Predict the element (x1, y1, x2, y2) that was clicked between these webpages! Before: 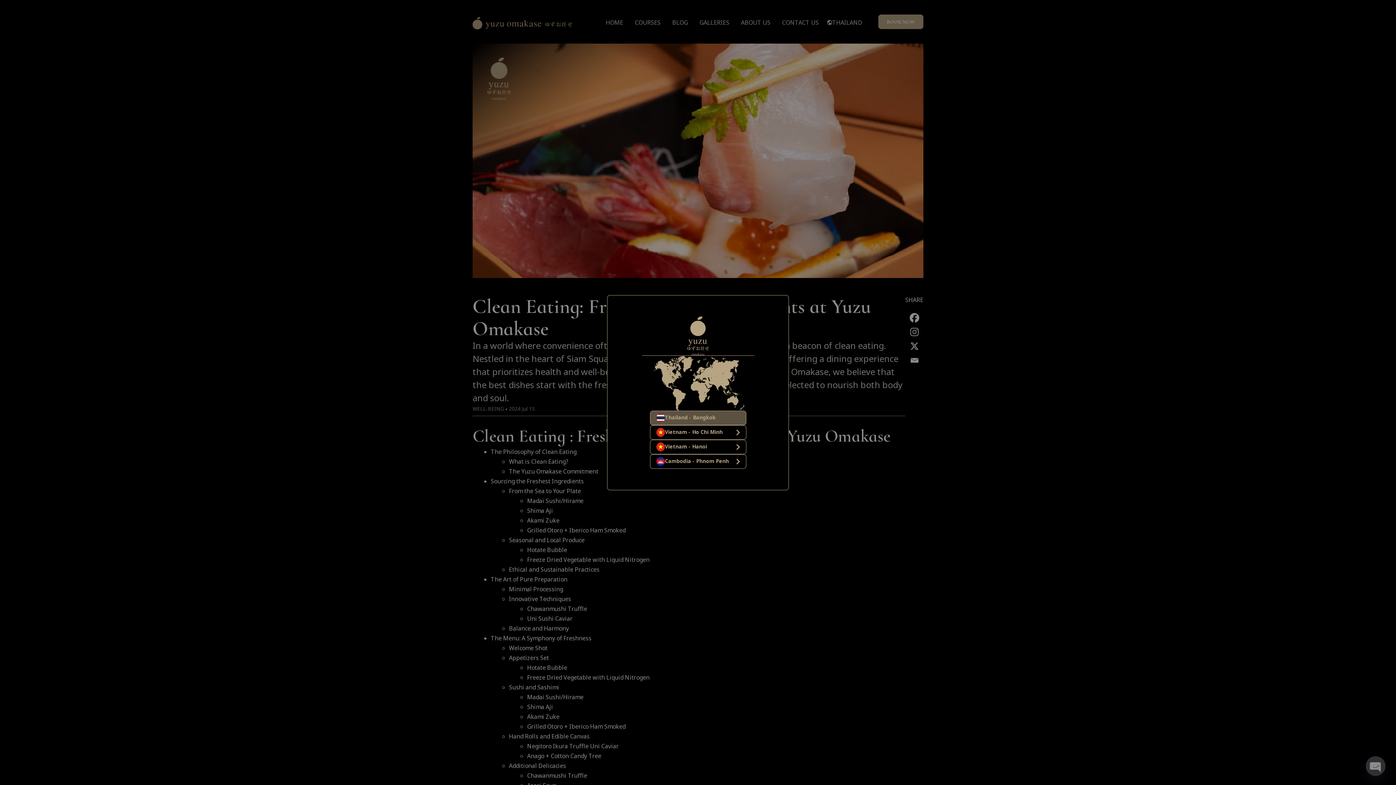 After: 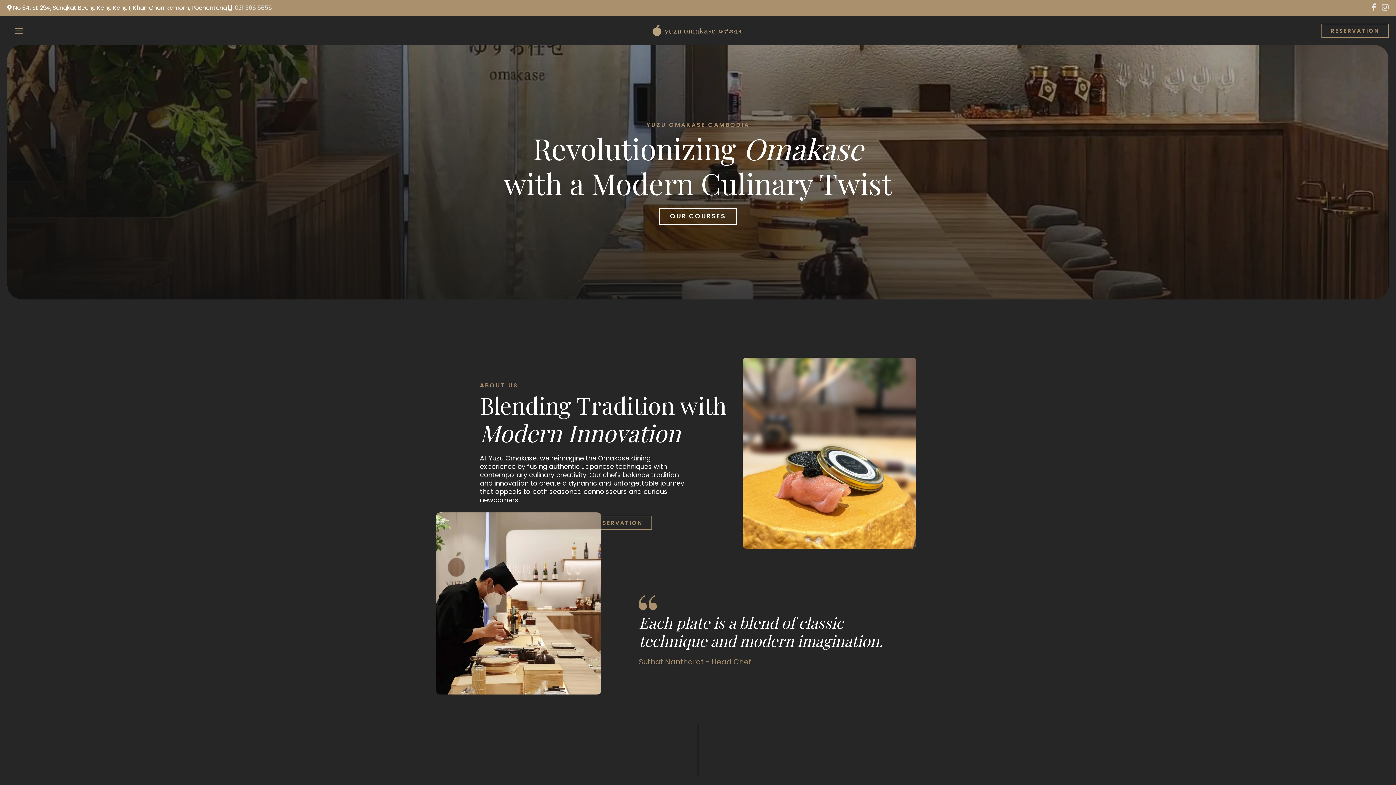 Action: bbox: (650, 454, 746, 468) label: Cambodia - Phnom Penh